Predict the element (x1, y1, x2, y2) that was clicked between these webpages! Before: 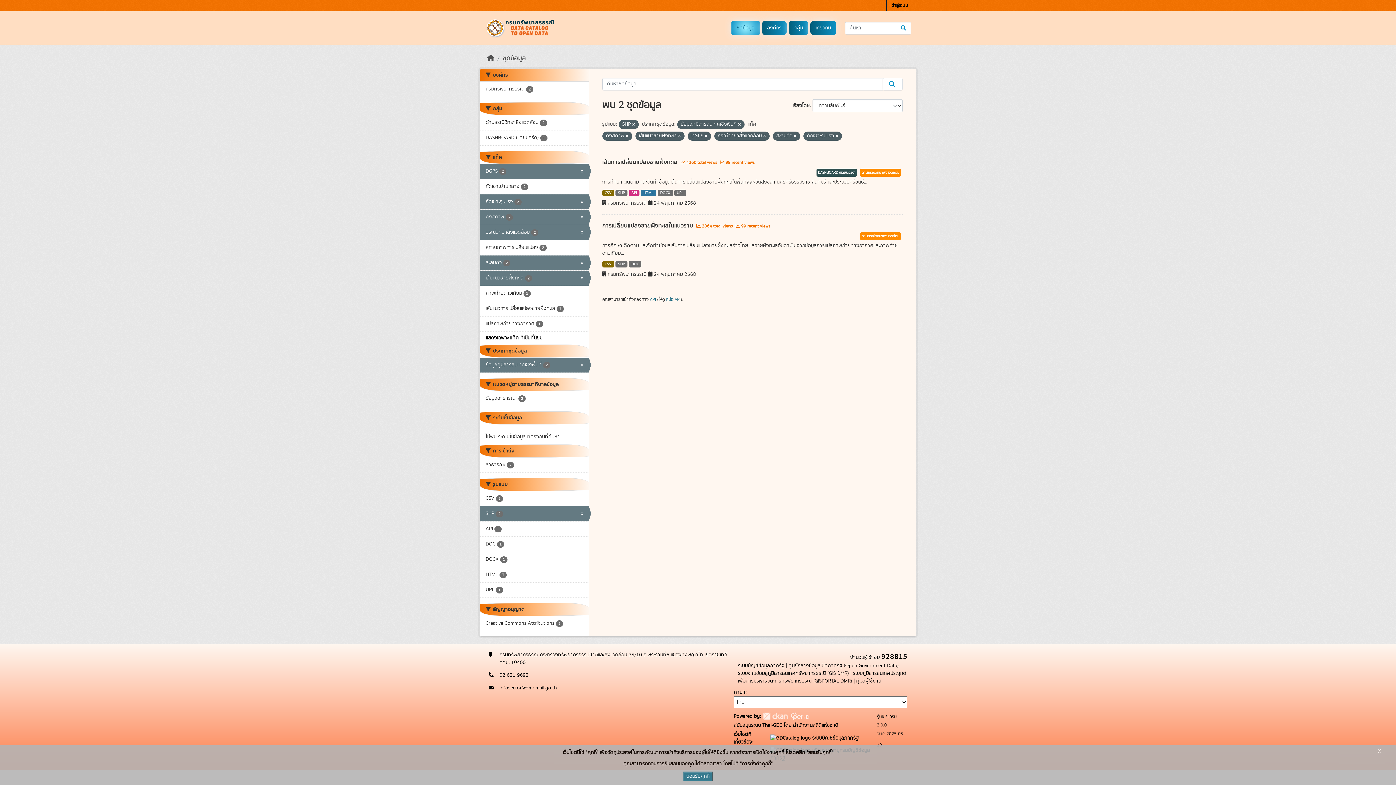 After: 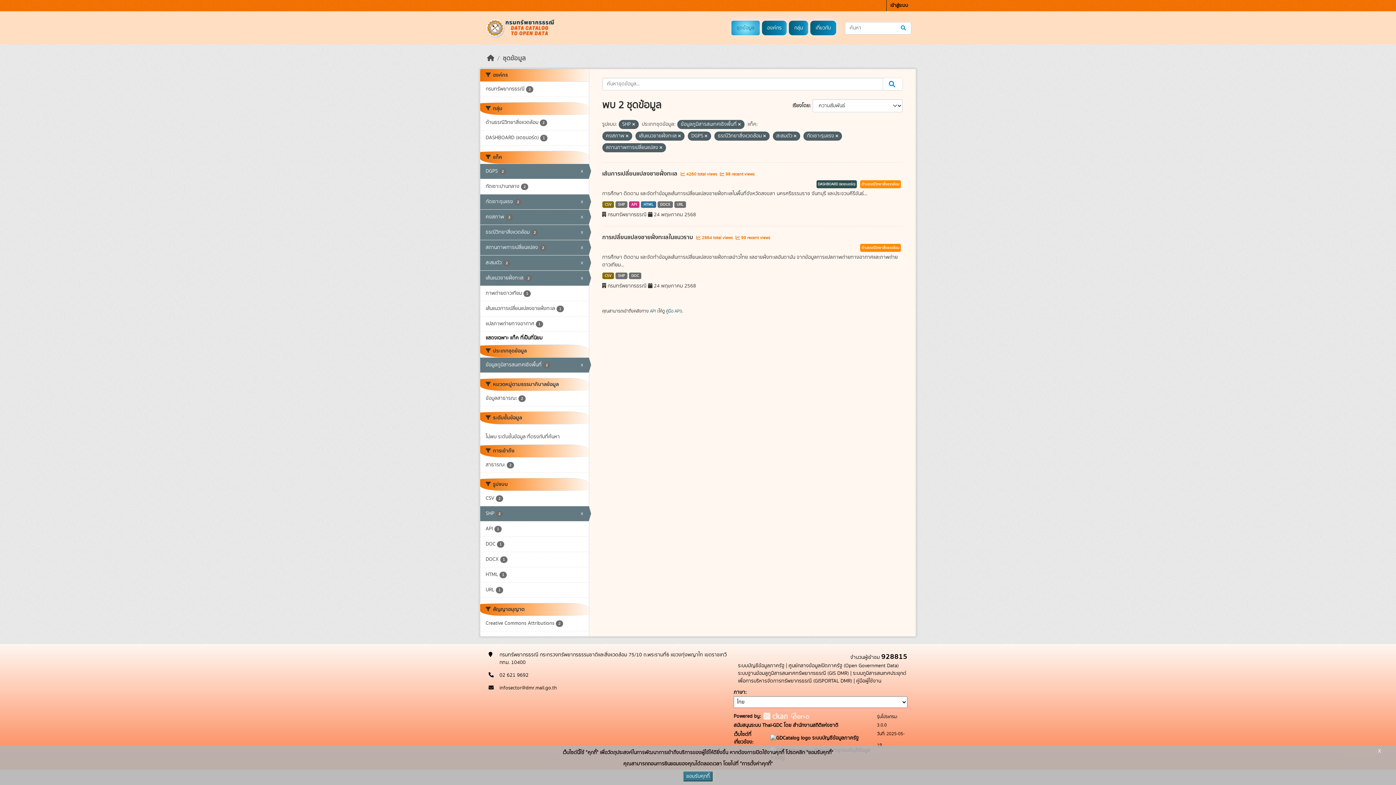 Action: bbox: (480, 240, 588, 255) label: สถานภาพการเปลี่ยนแปลง 2